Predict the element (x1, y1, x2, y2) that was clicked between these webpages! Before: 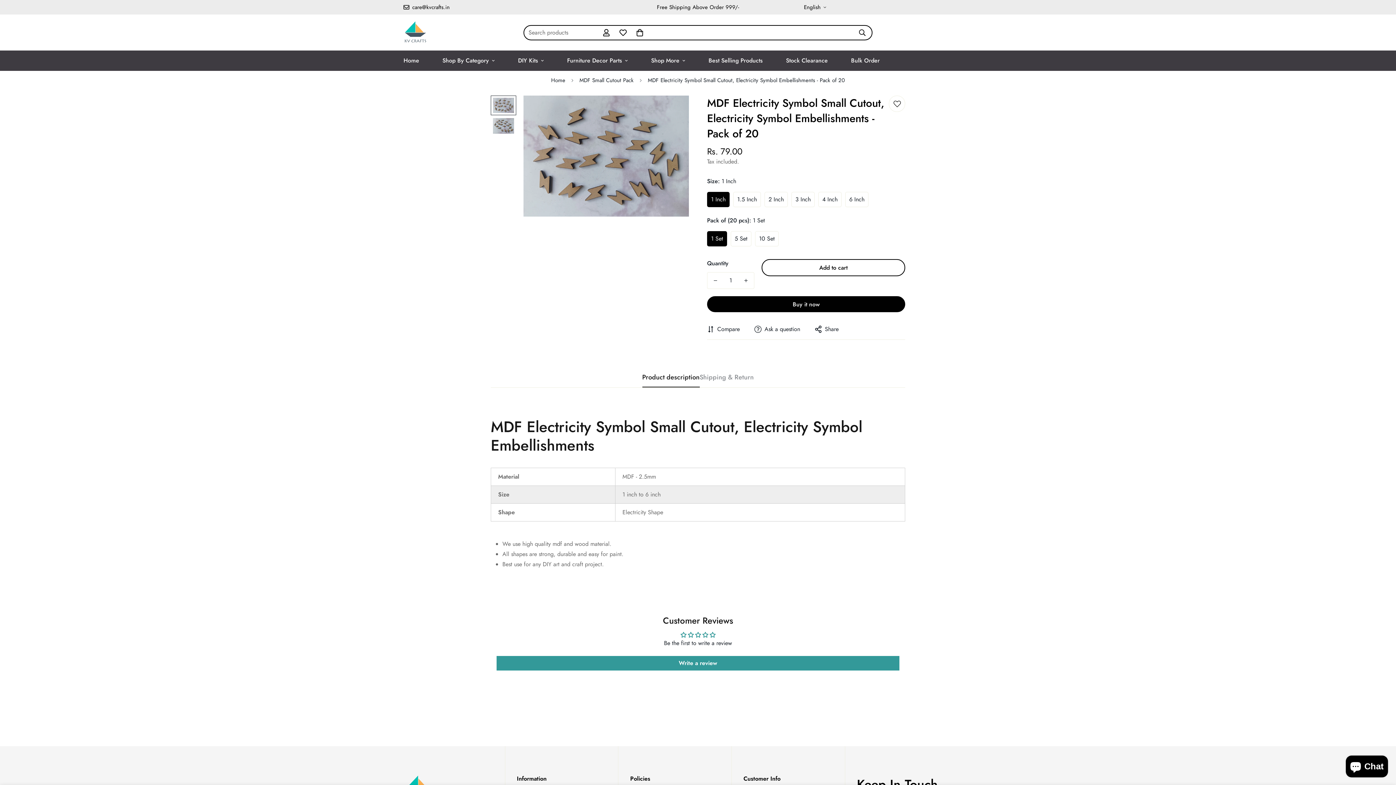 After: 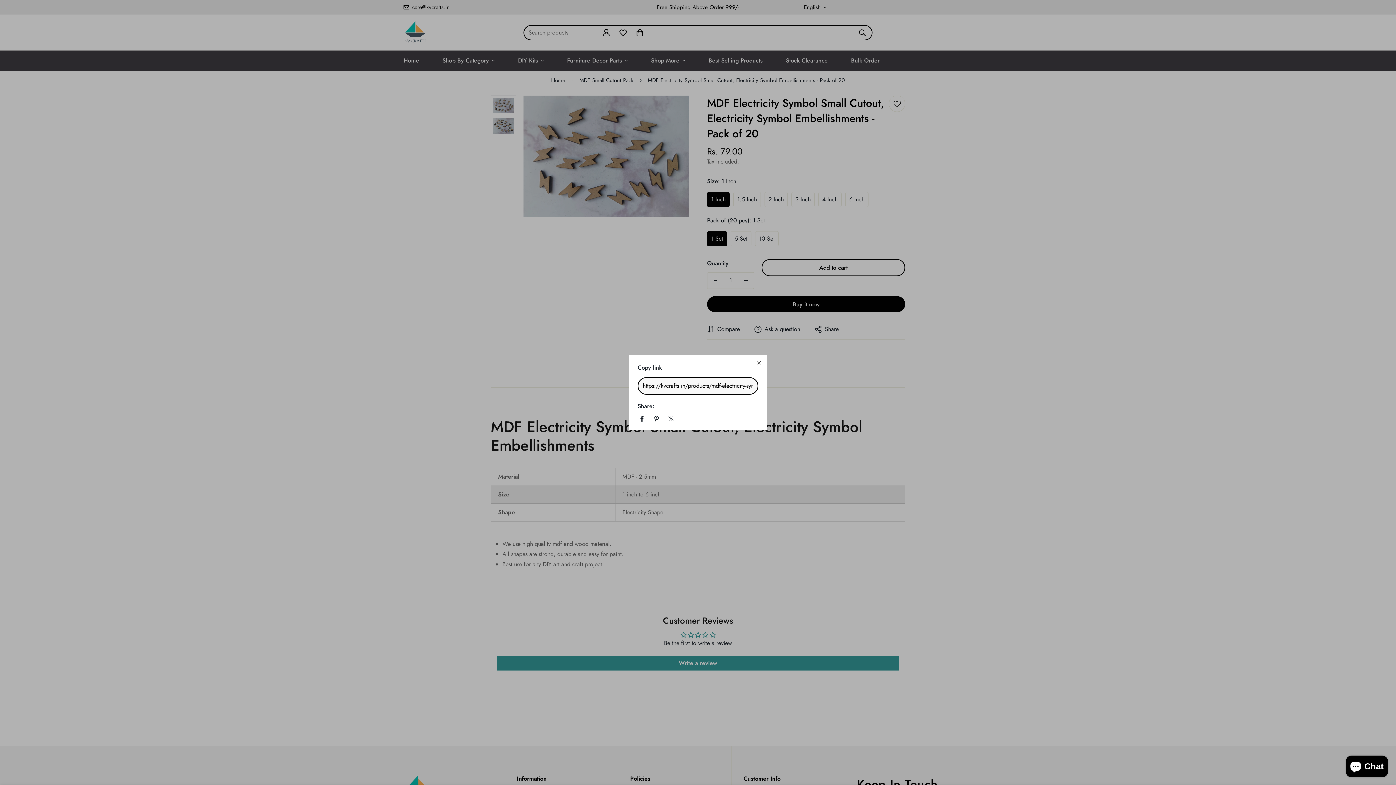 Action: bbox: (814, 325, 838, 333) label: Share